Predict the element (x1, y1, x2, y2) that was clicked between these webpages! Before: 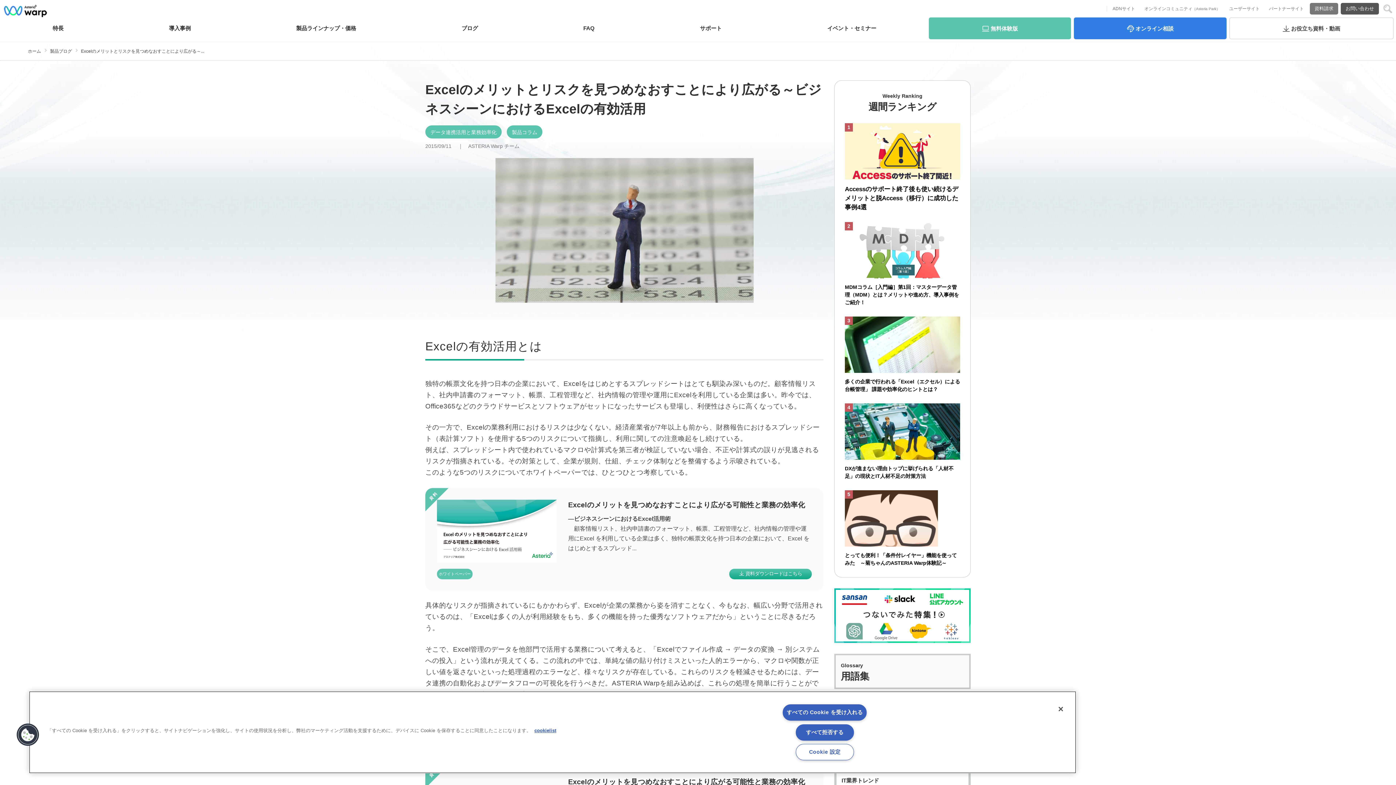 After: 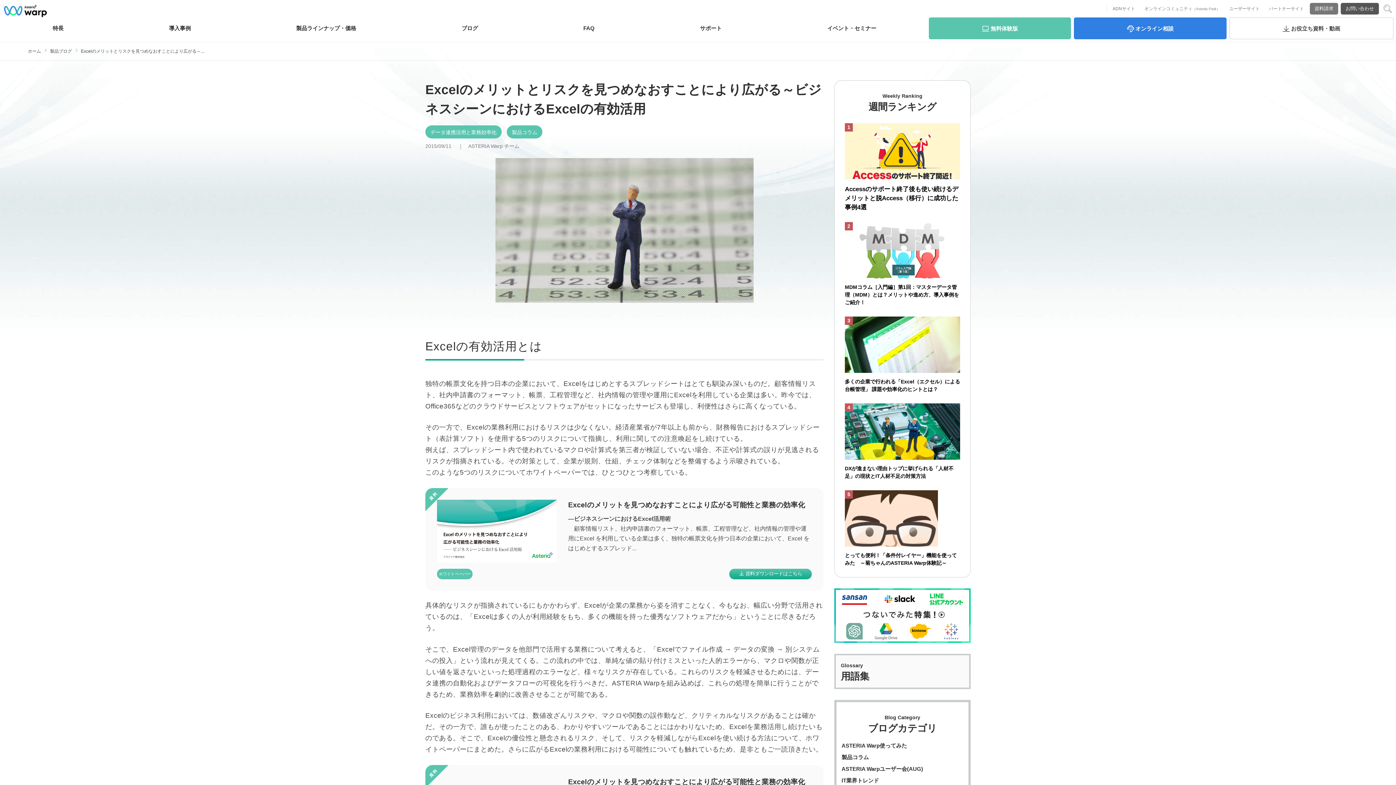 Action: bbox: (1053, 701, 1069, 717) label: 閉じる